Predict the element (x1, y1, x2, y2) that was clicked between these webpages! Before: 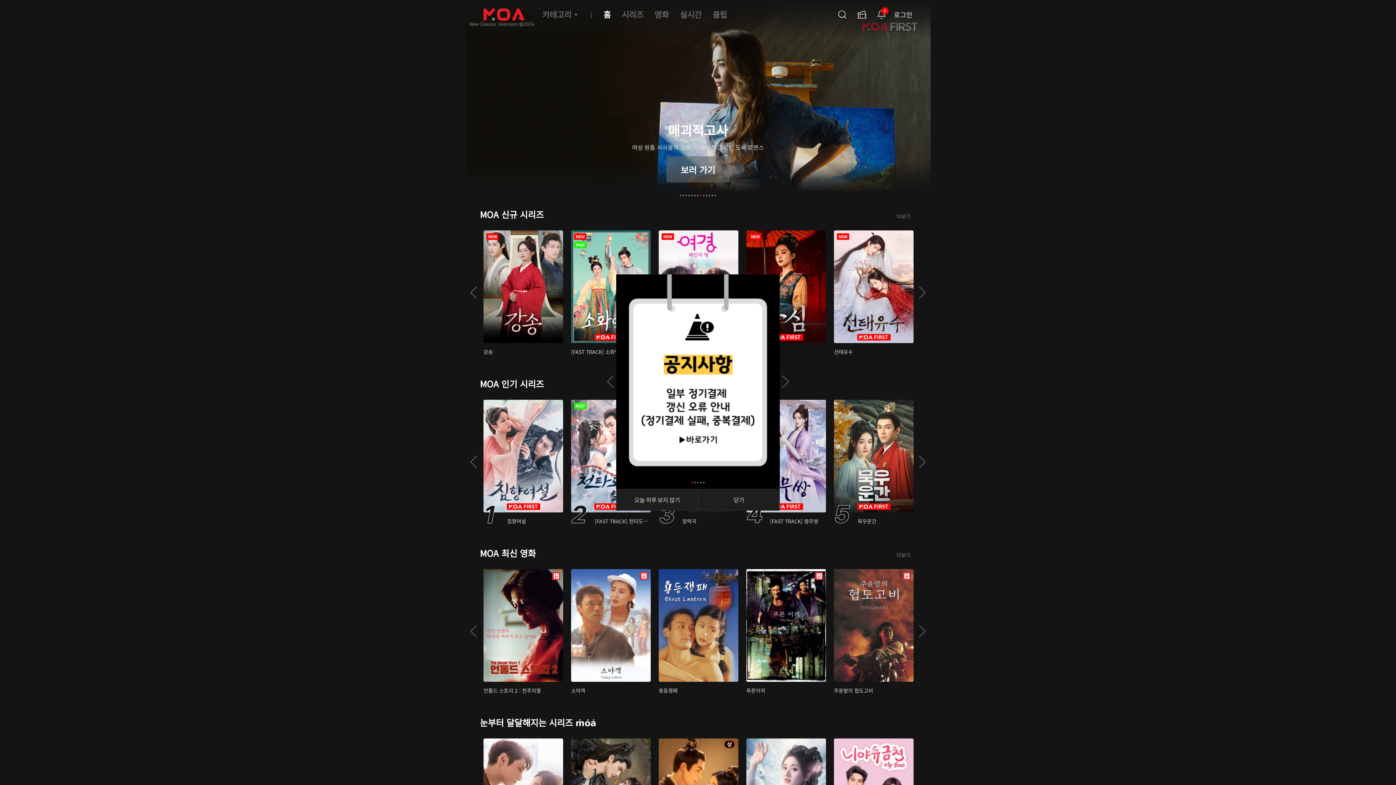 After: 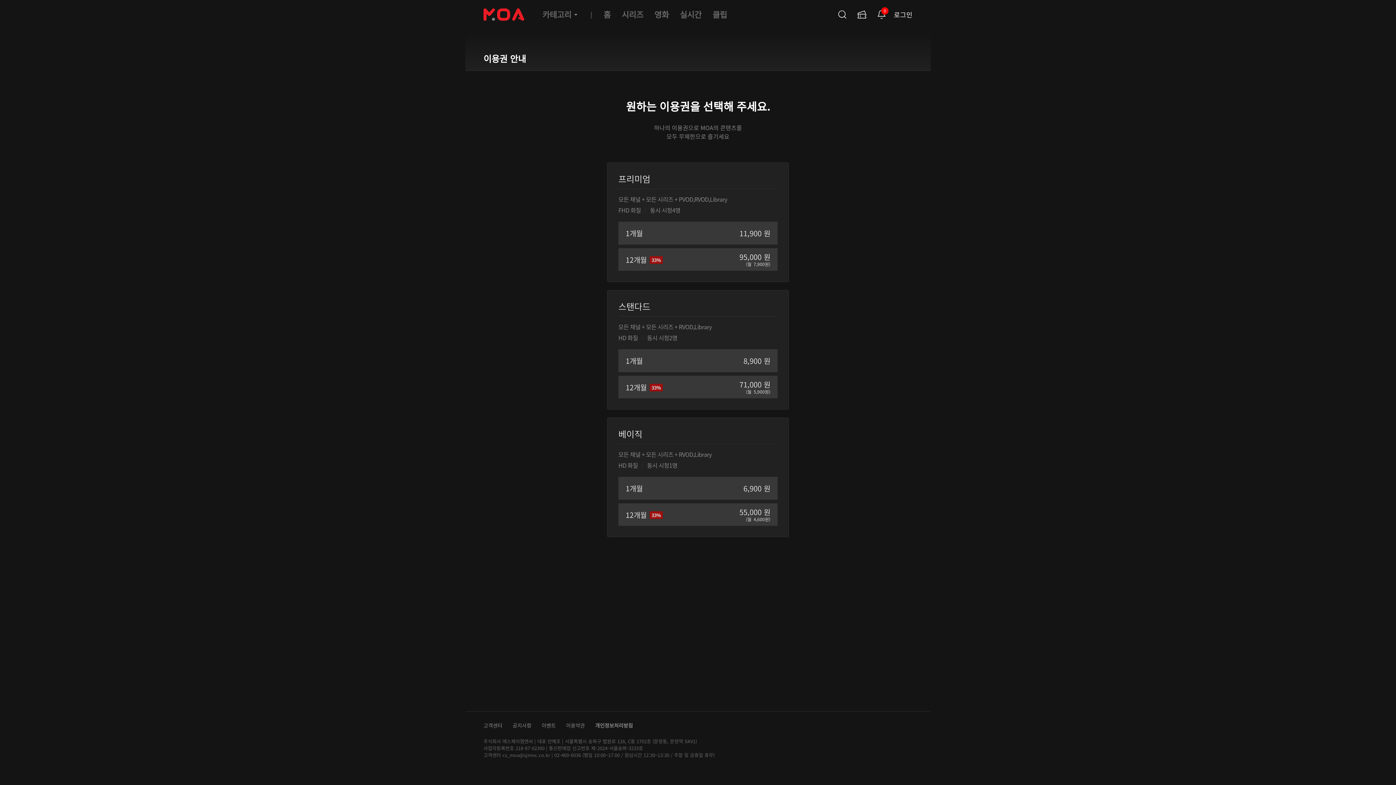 Action: bbox: (854, 0, 869, 28) label: 이용권 페이지